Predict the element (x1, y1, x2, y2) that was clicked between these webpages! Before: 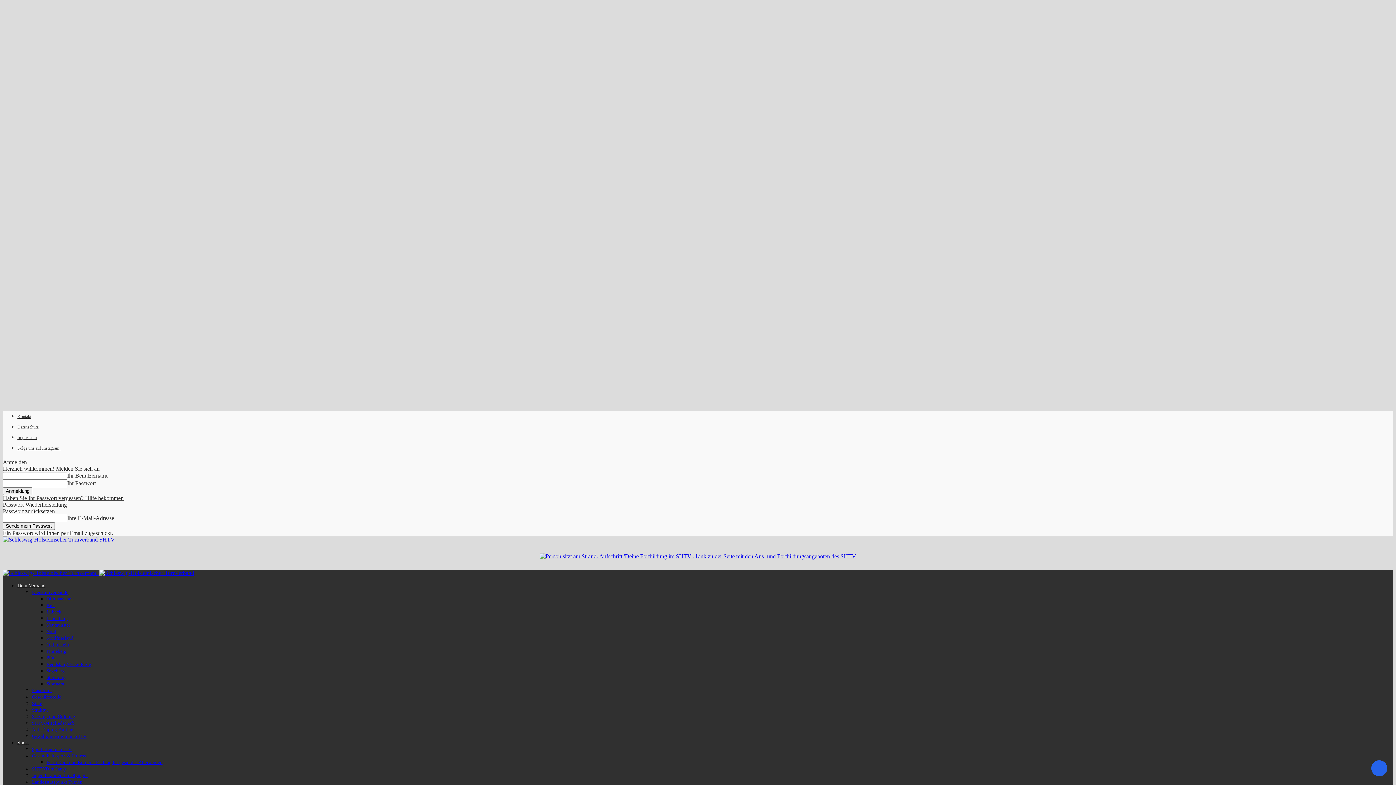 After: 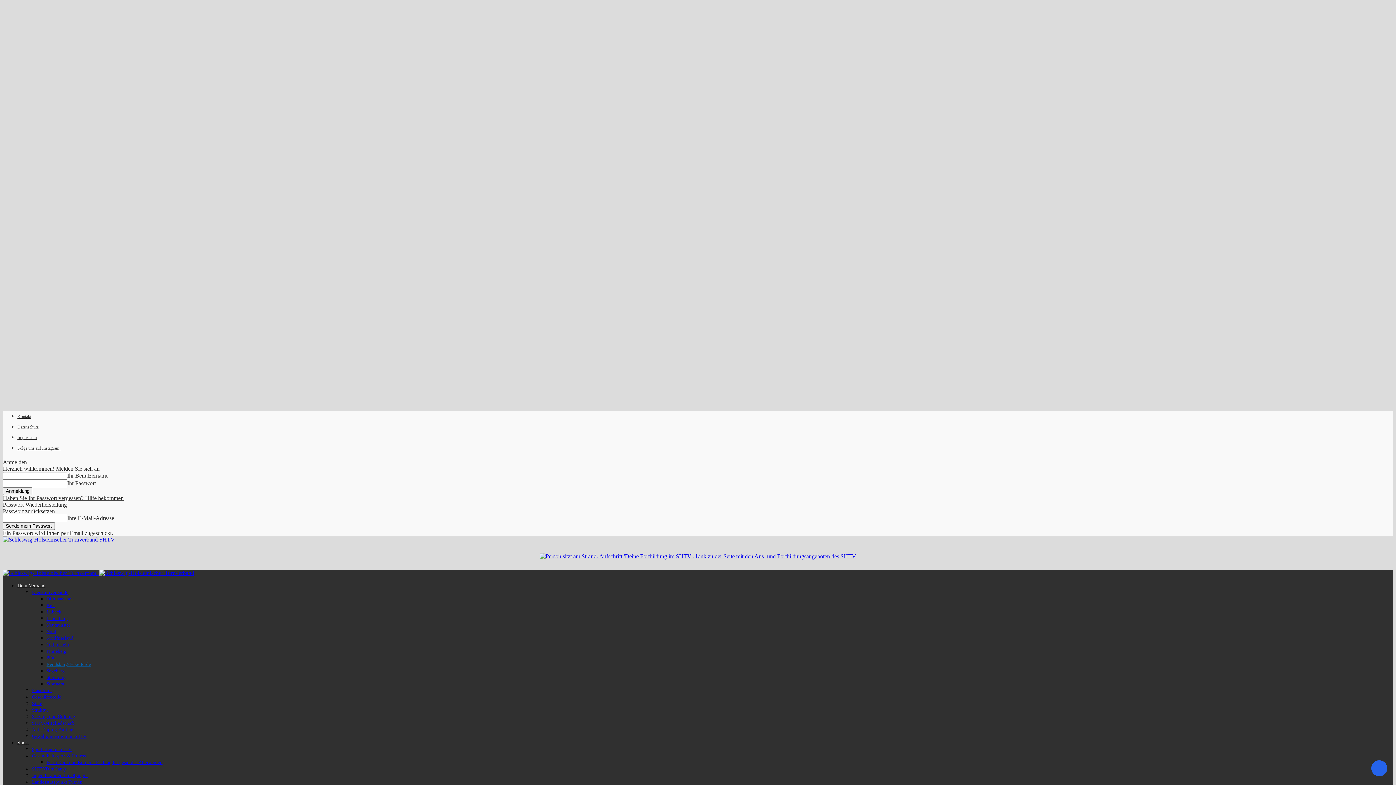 Action: label: Rendsburg-Eckerförde bbox: (46, 661, 90, 667)